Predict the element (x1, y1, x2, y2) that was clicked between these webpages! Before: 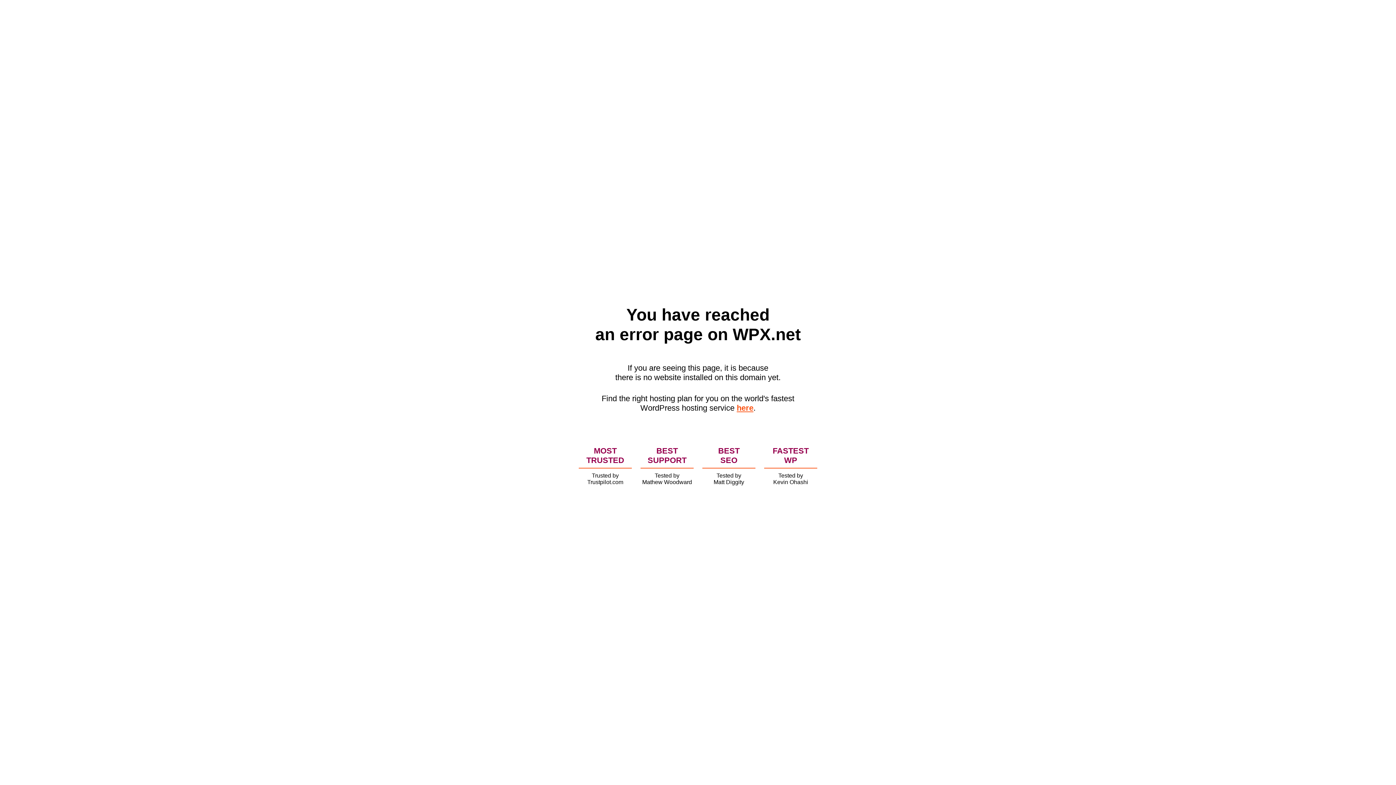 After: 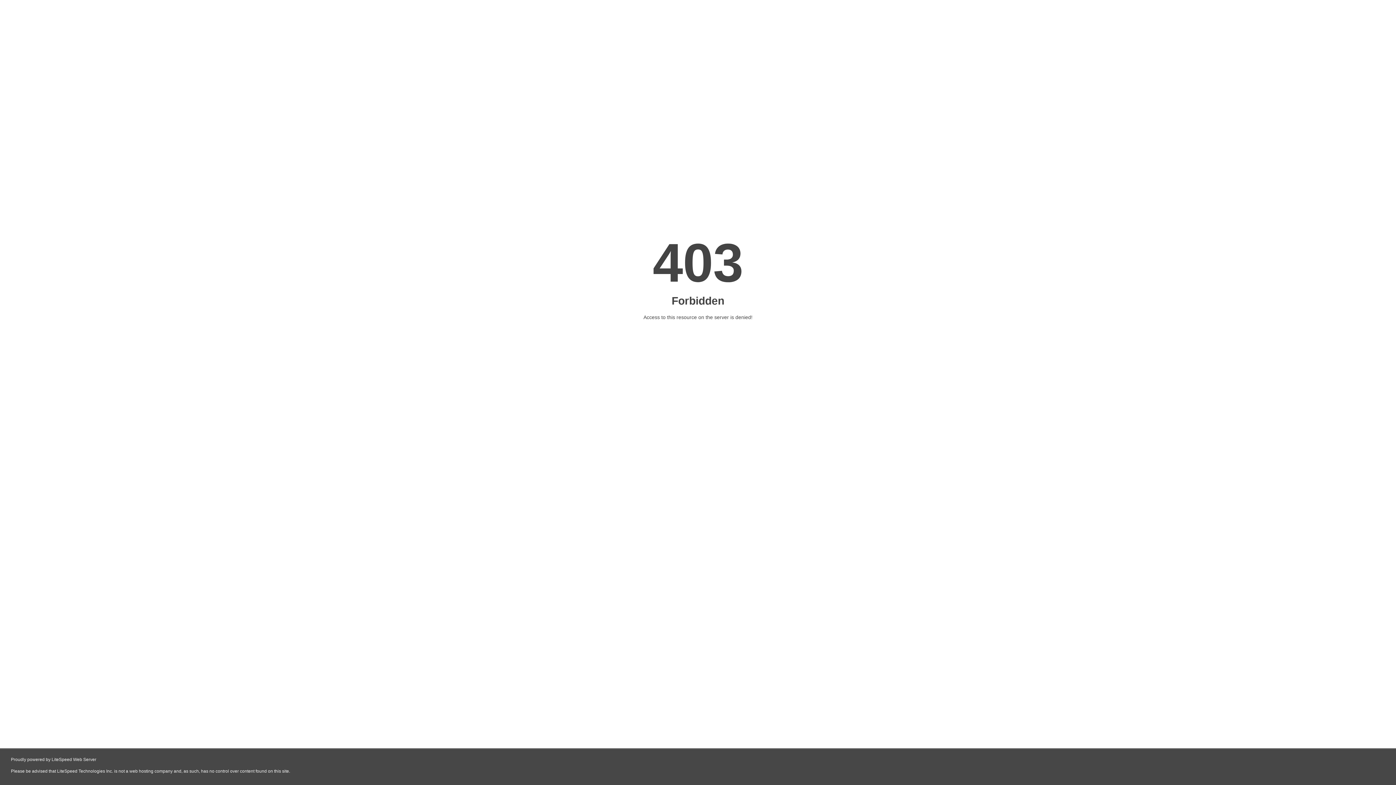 Action: bbox: (736, 403, 753, 412) label: here